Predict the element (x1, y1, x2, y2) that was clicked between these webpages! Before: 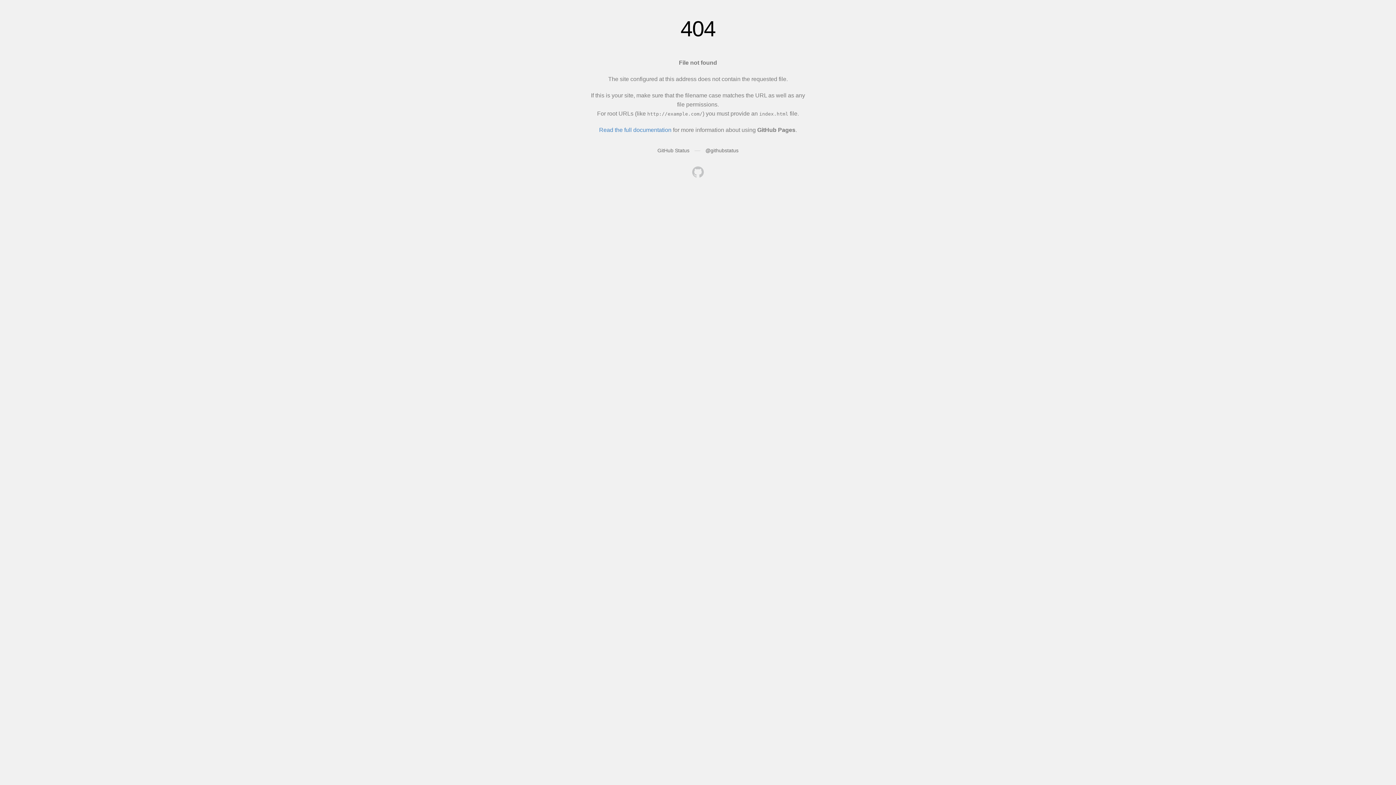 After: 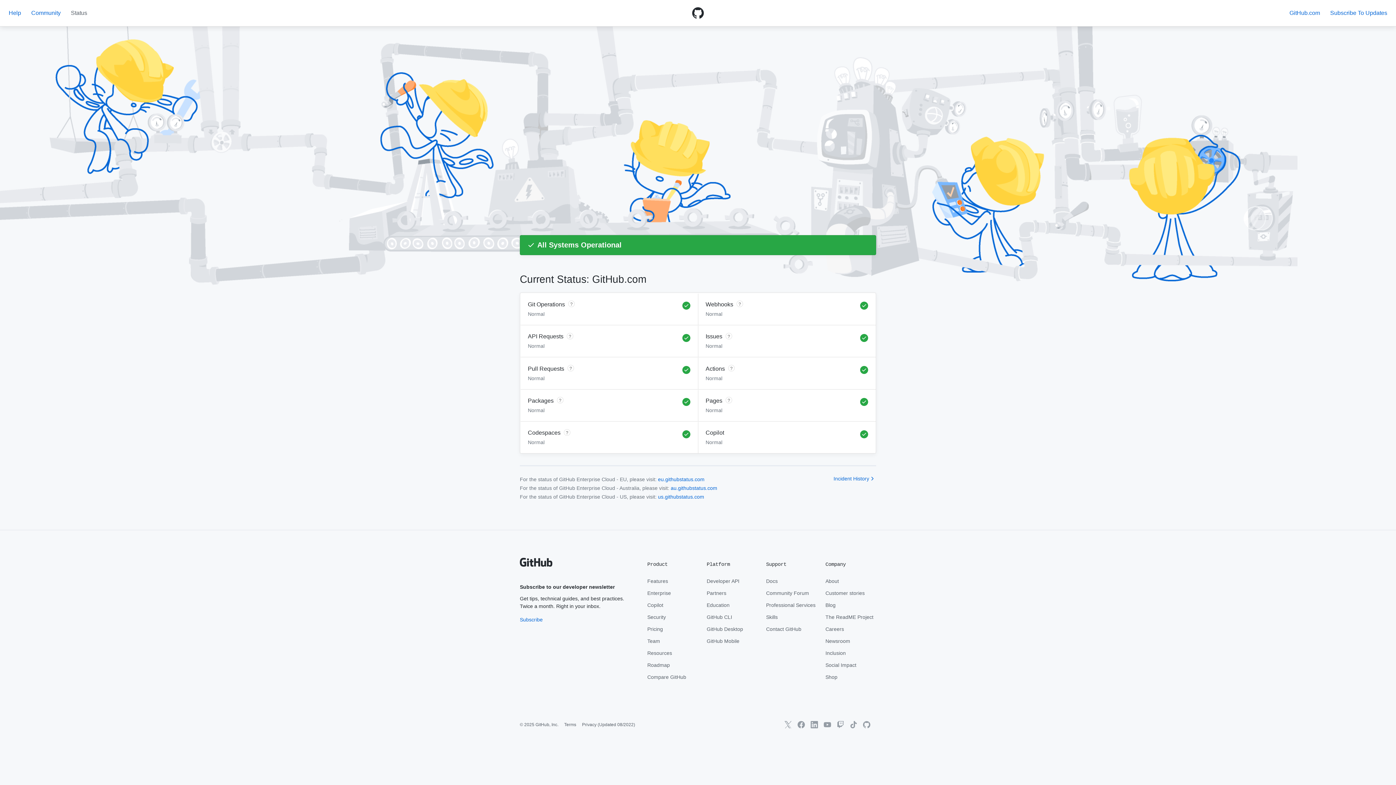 Action: label: GitHub Status bbox: (657, 147, 689, 153)